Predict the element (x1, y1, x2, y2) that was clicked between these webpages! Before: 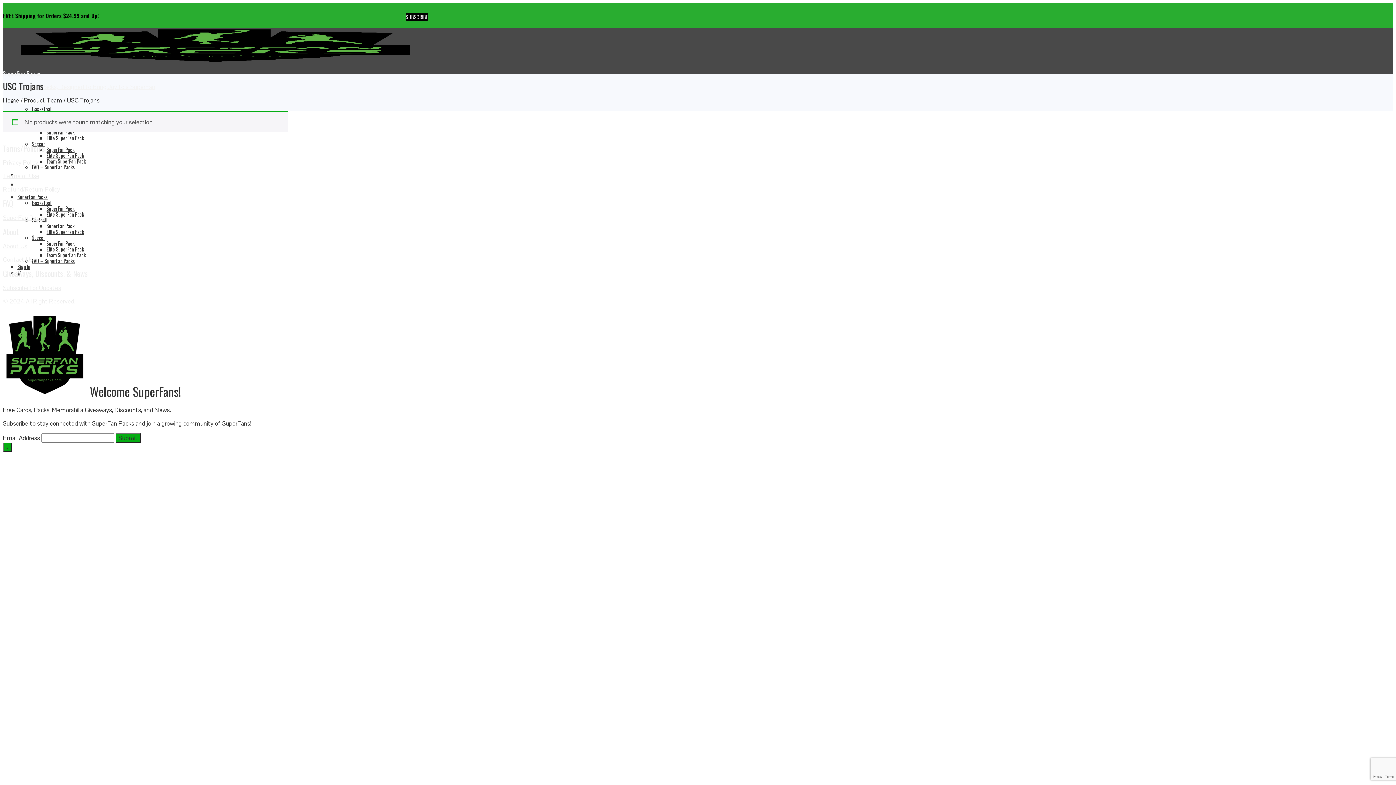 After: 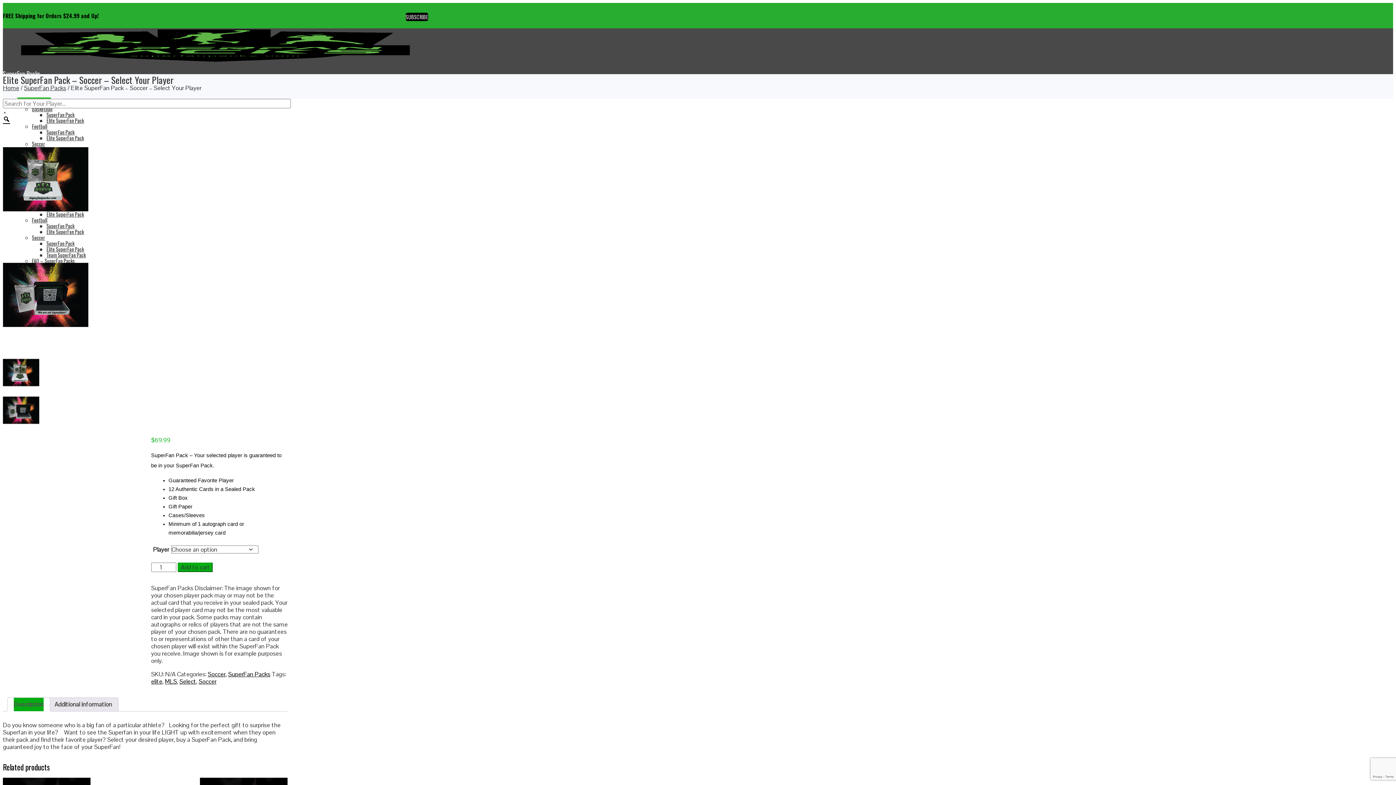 Action: bbox: (46, 151, 84, 159) label: Elite SuperFan Pack